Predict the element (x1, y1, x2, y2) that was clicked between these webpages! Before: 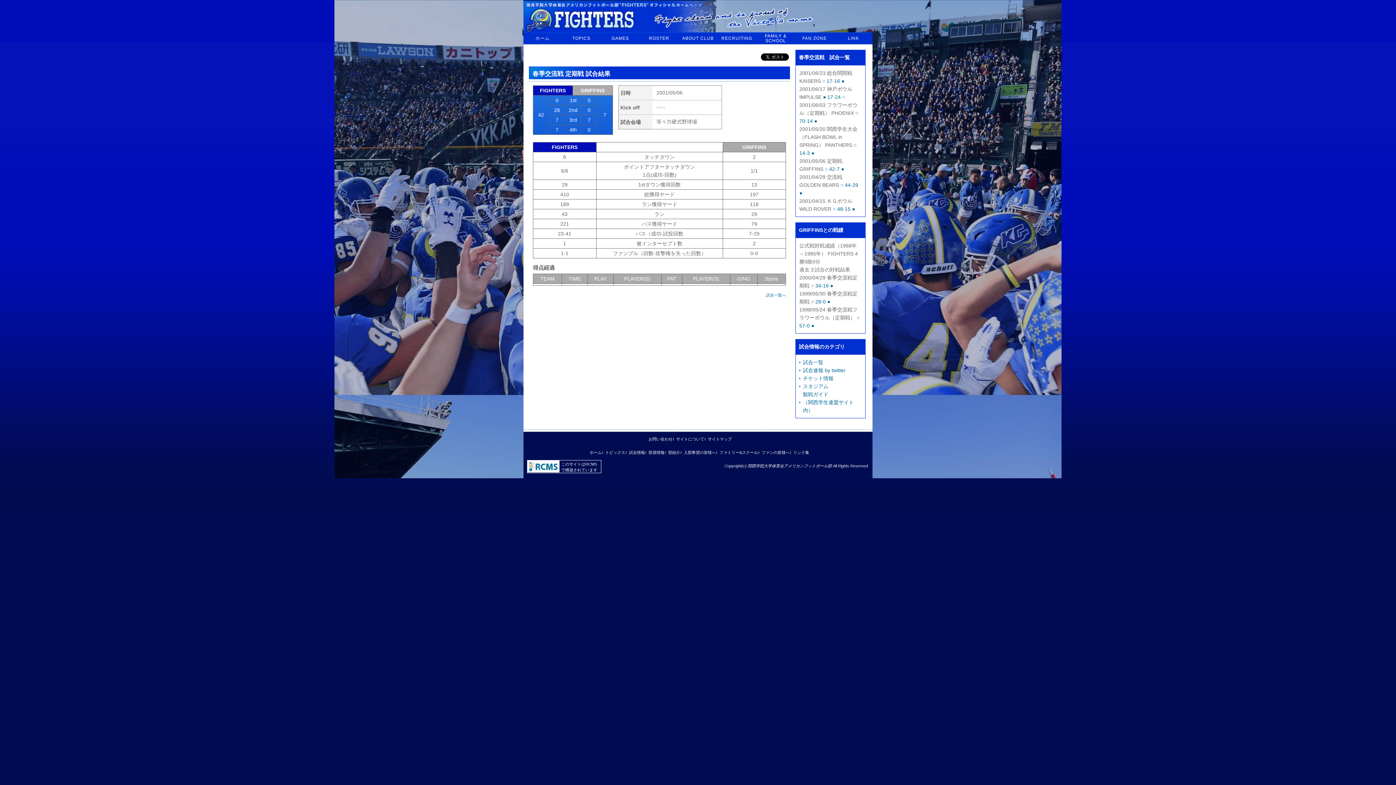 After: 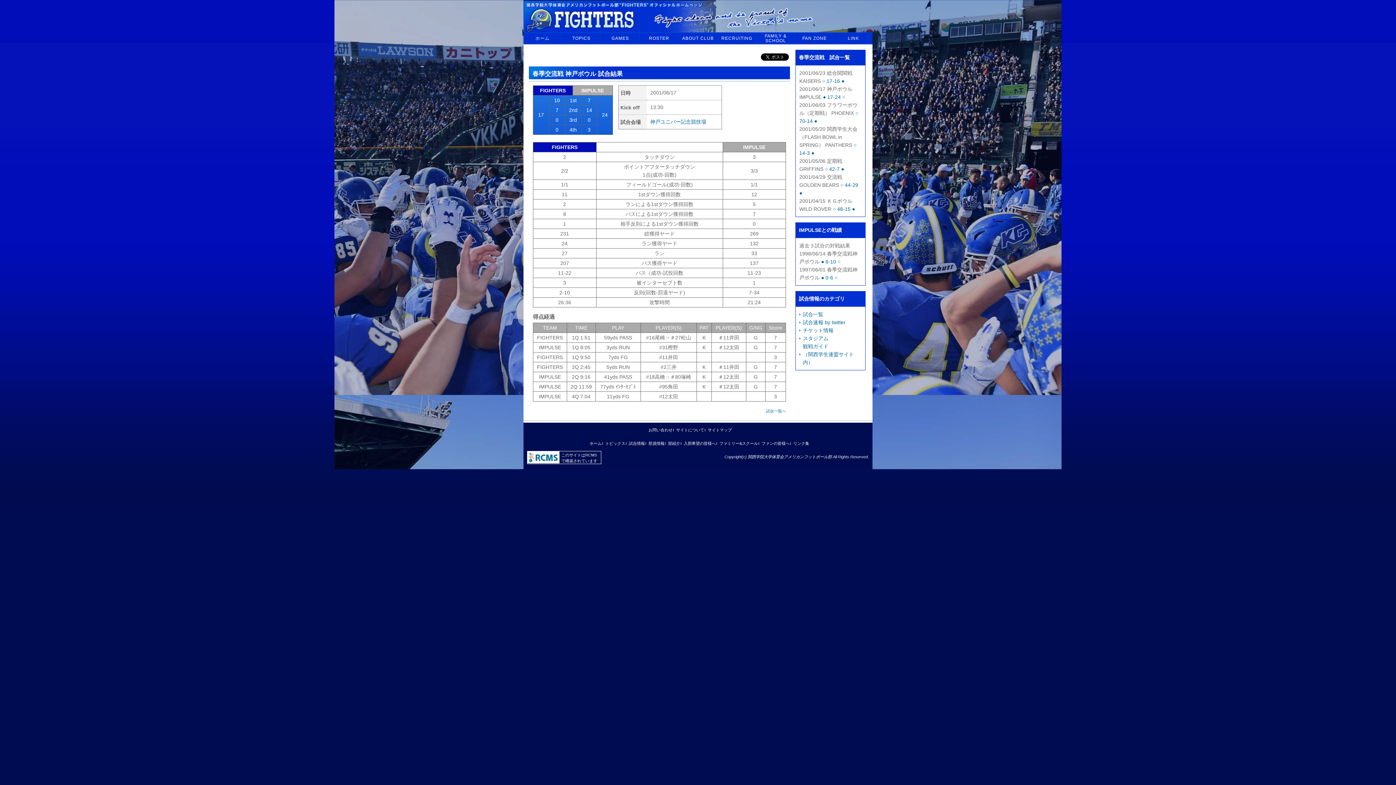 Action: label: ● 17-24 ○ bbox: (823, 94, 845, 100)